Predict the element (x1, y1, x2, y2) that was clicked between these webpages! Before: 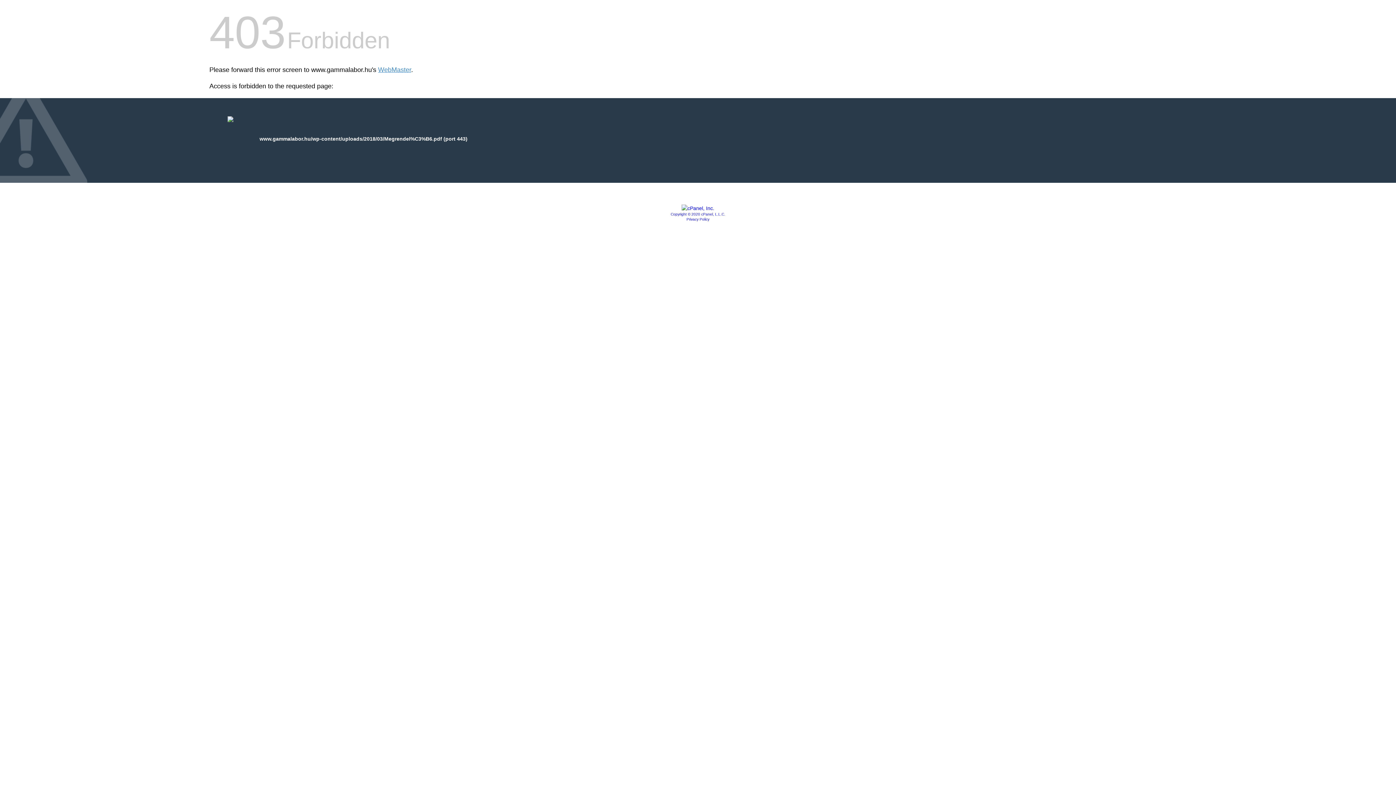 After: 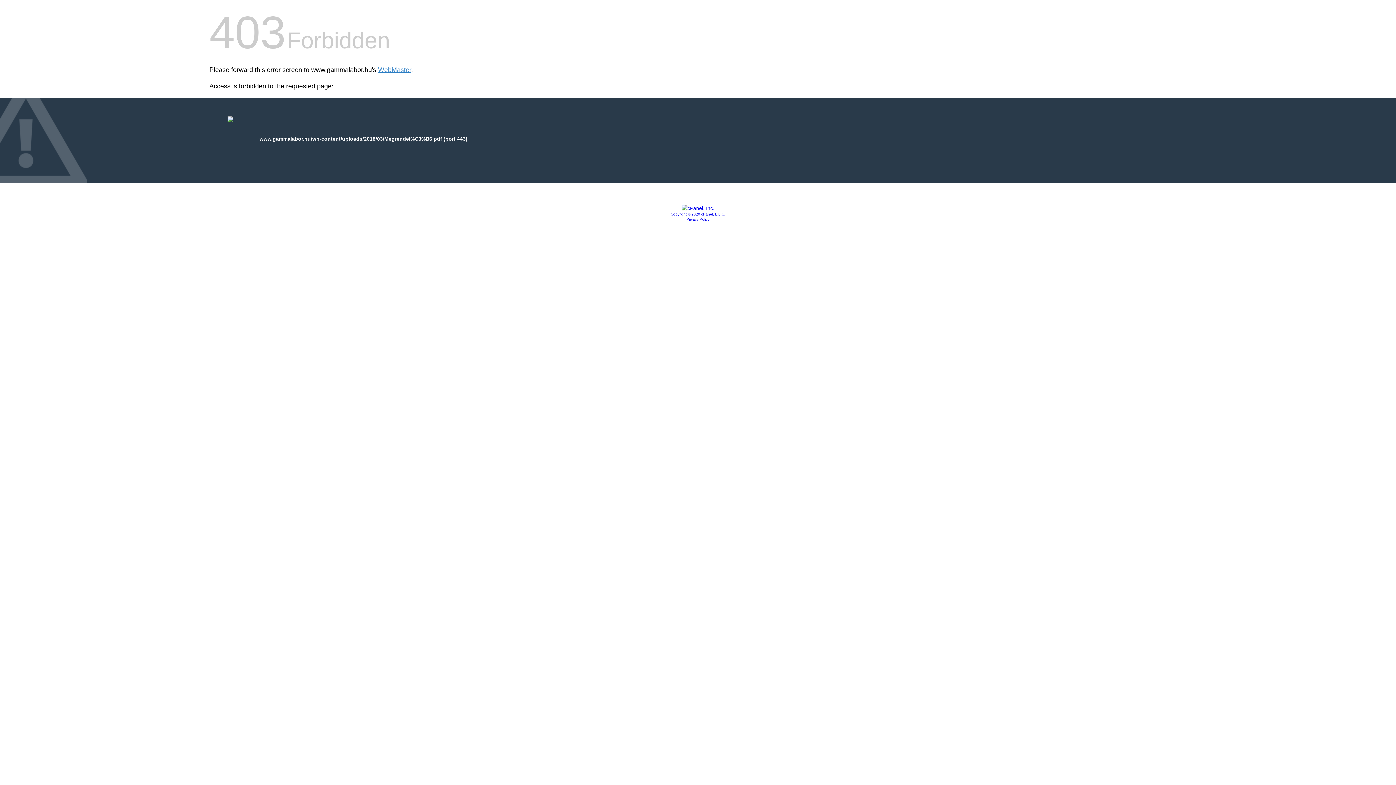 Action: label: Privacy Policy bbox: (686, 217, 709, 221)